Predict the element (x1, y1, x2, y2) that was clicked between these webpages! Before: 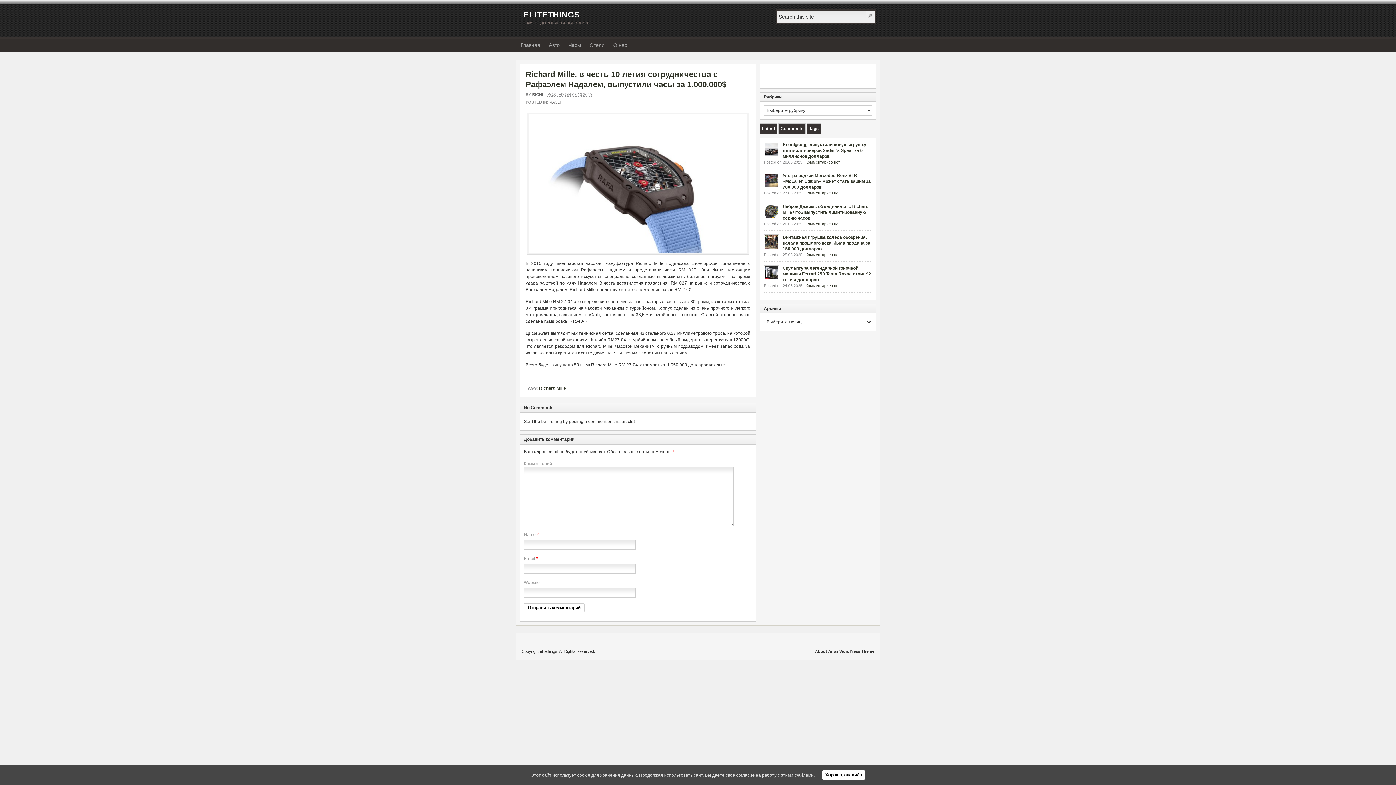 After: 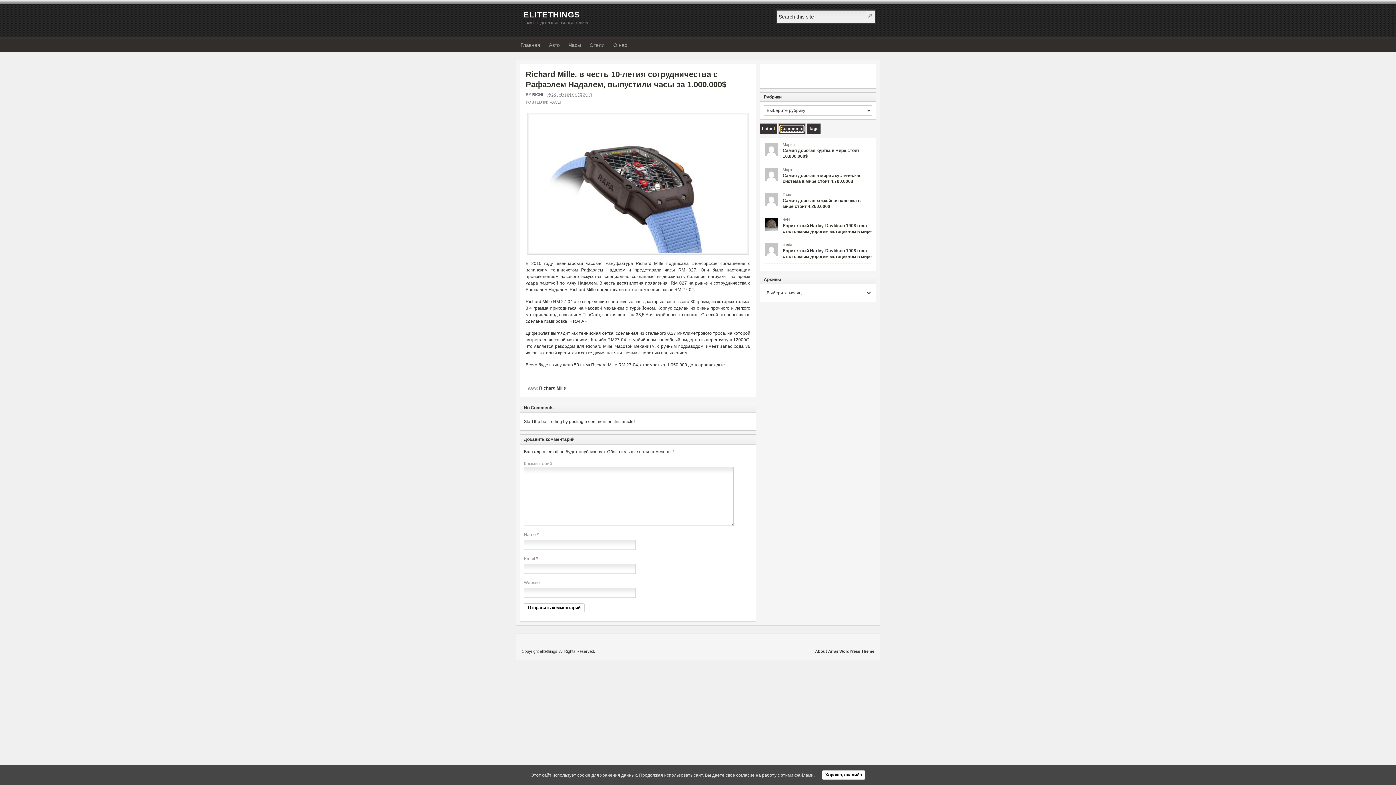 Action: label: Comments bbox: (780, 126, 803, 131)